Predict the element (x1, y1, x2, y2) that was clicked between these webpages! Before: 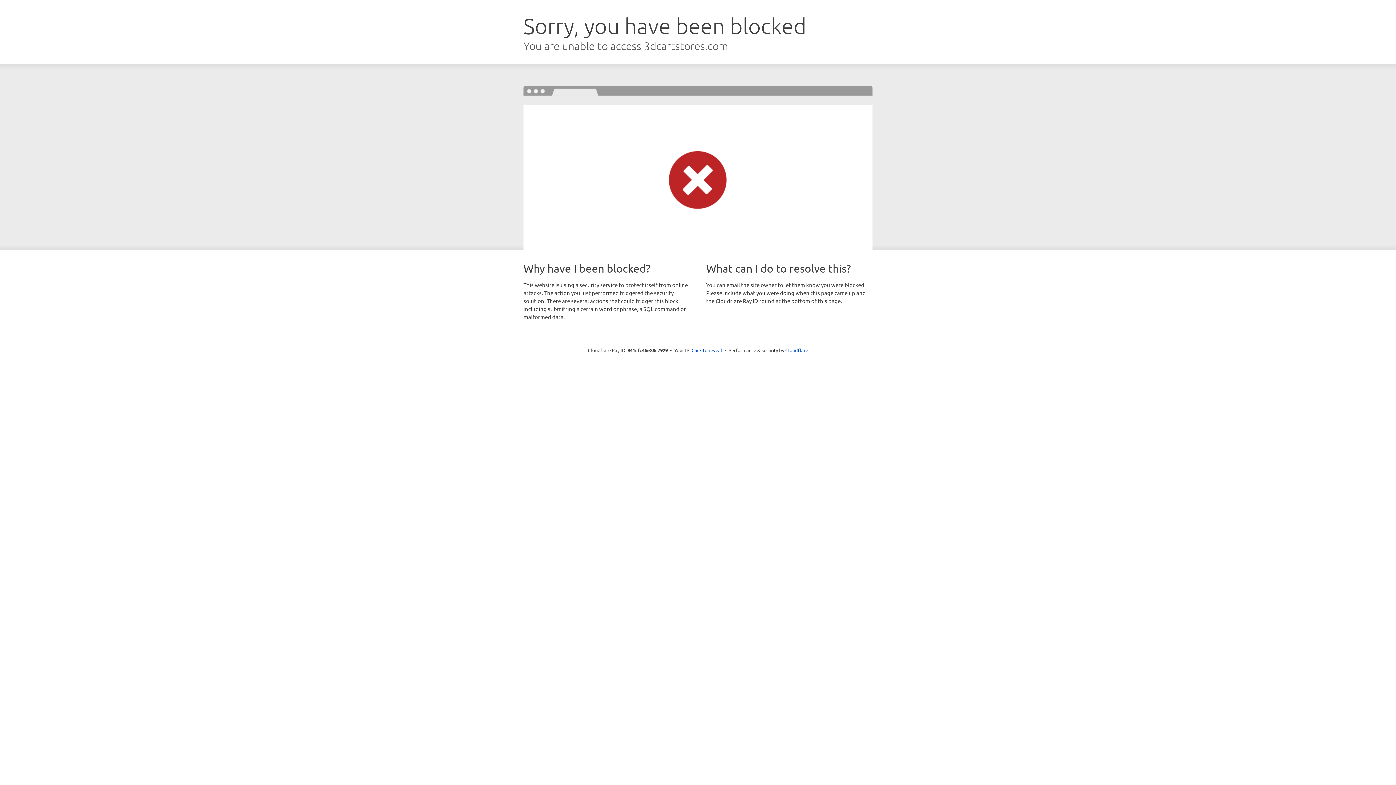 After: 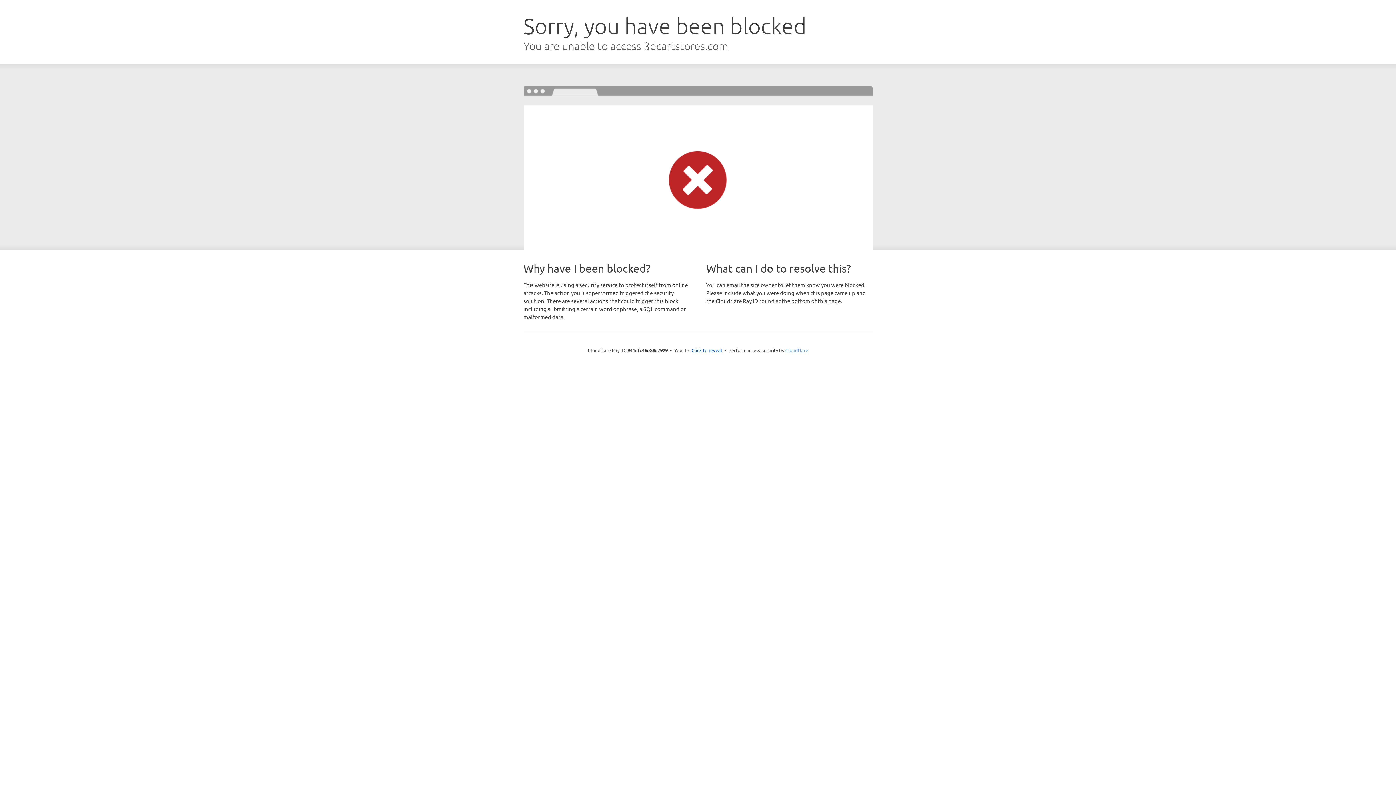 Action: label: Cloudflare bbox: (785, 347, 808, 353)